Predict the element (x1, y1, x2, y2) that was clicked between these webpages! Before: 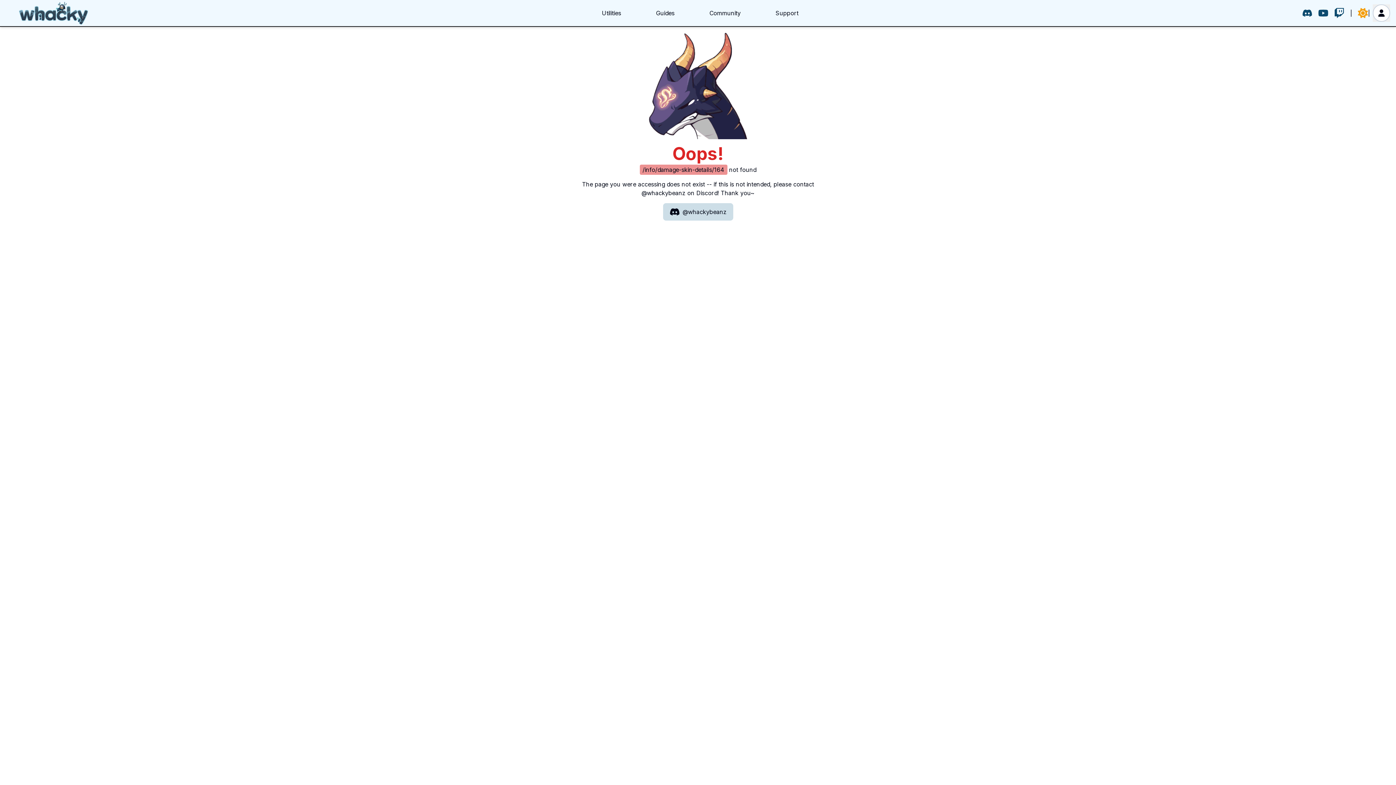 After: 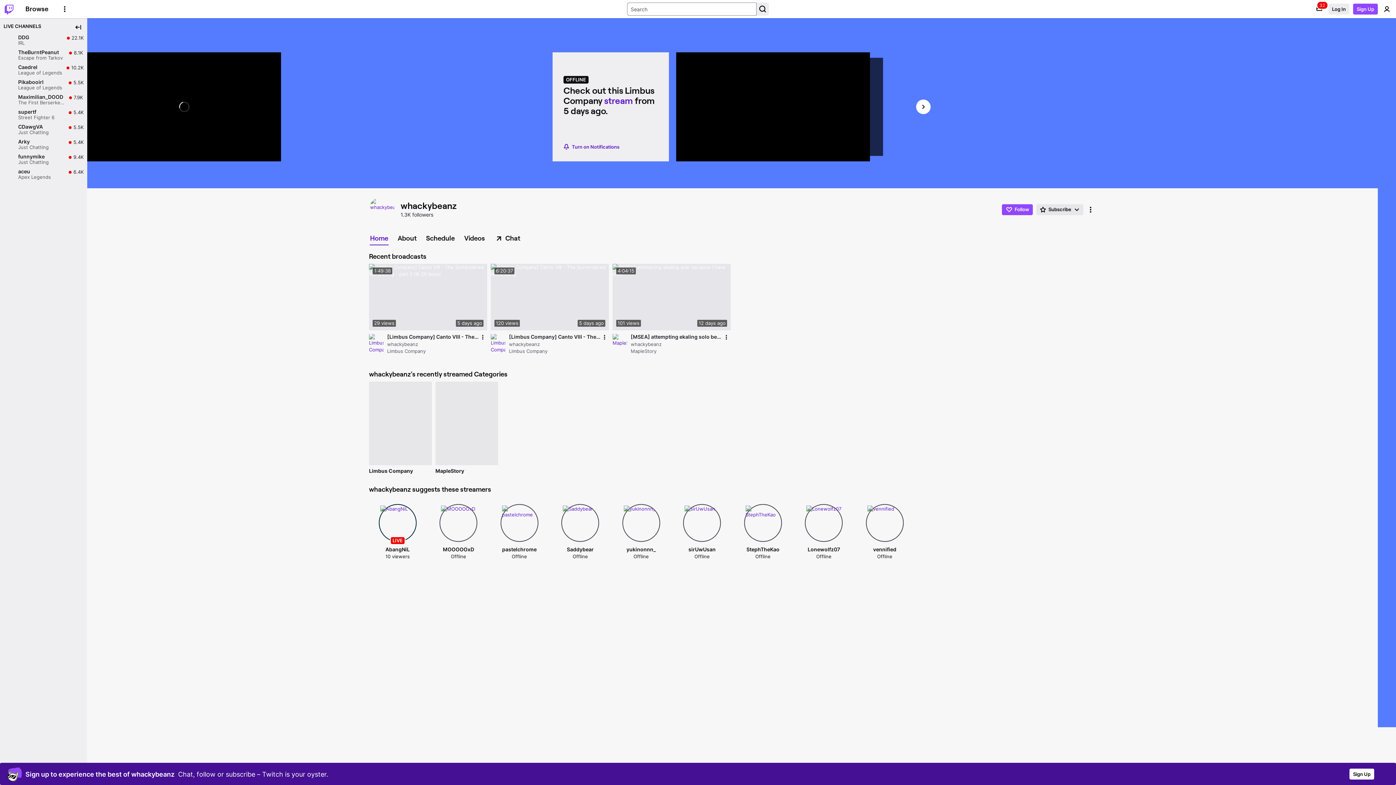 Action: bbox: (1331, 8, 1347, 18) label: Twitch